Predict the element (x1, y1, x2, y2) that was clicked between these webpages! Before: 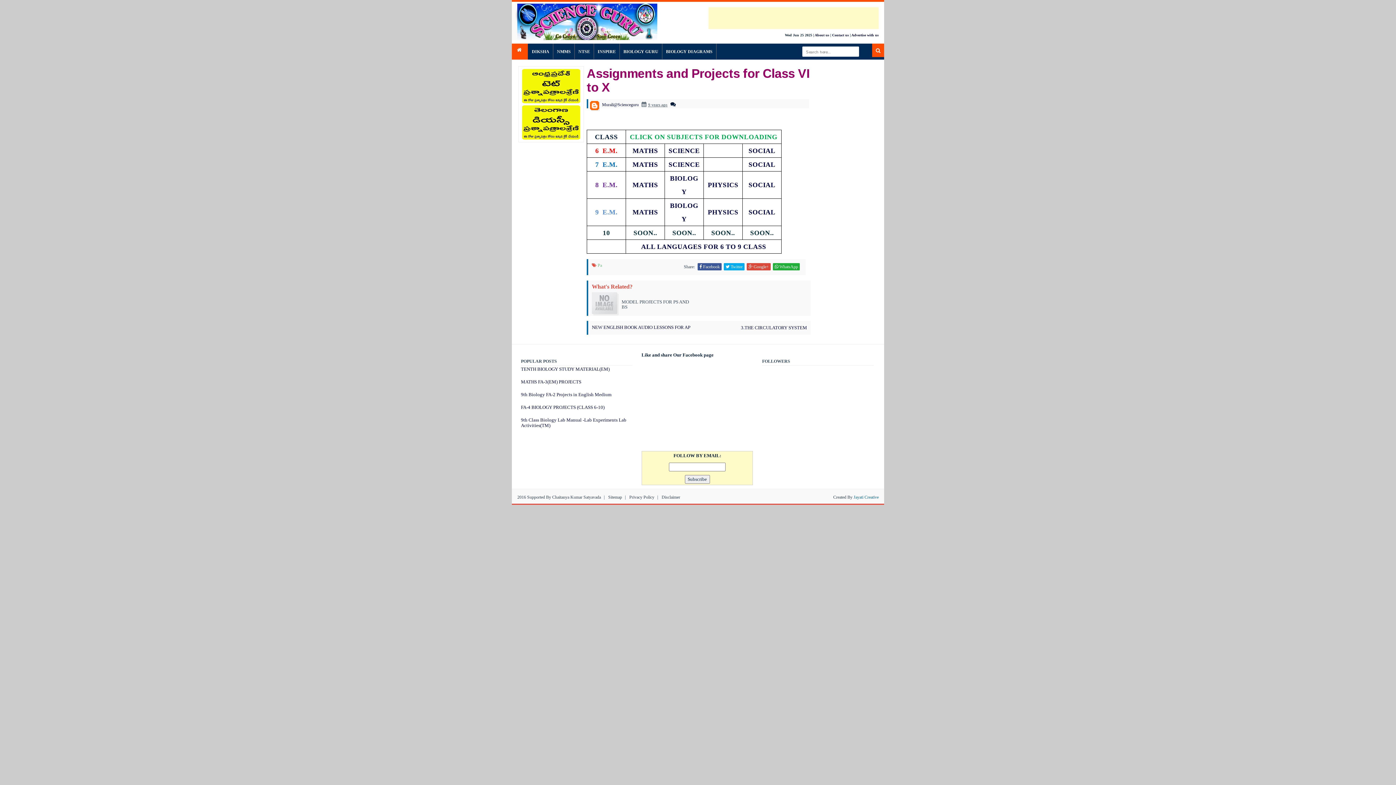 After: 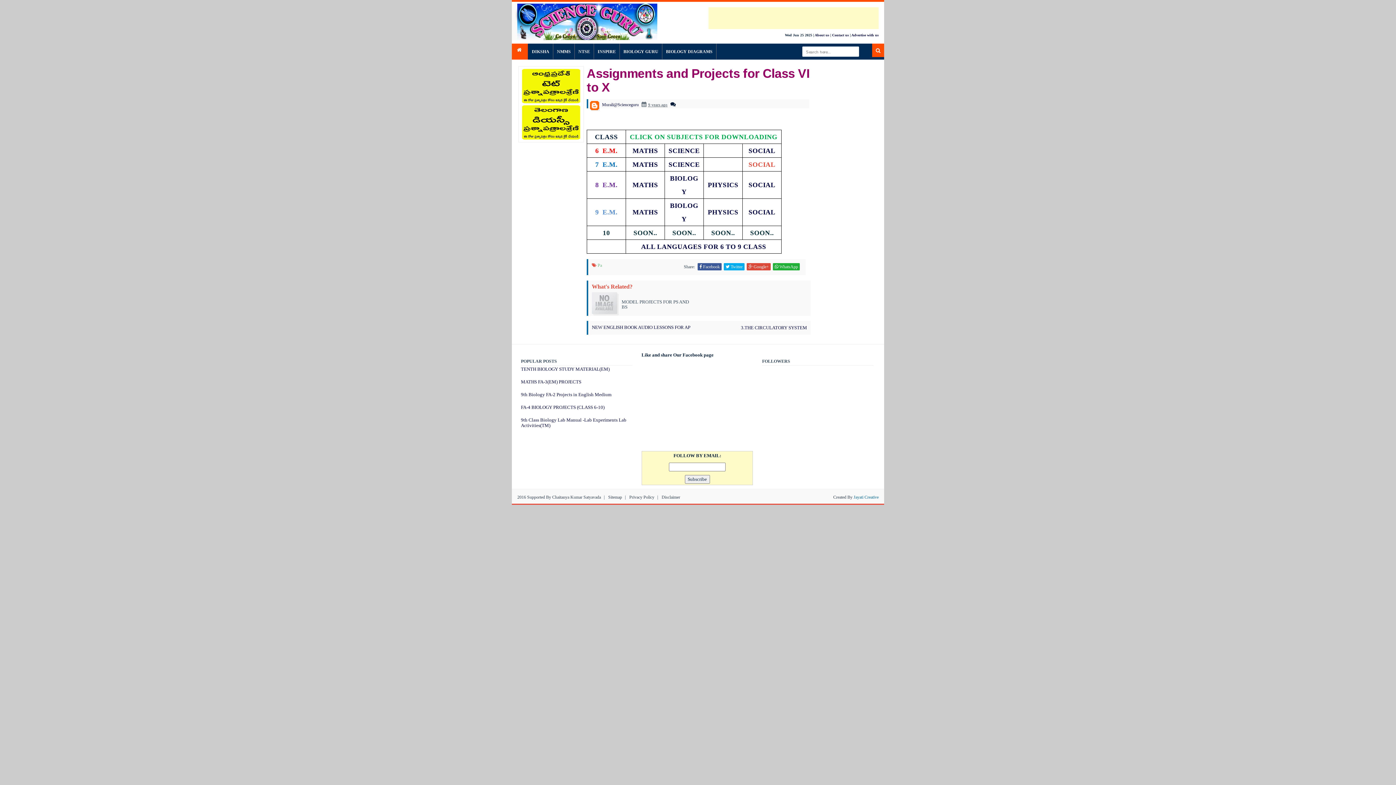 Action: label: SOCIAL bbox: (748, 160, 775, 168)